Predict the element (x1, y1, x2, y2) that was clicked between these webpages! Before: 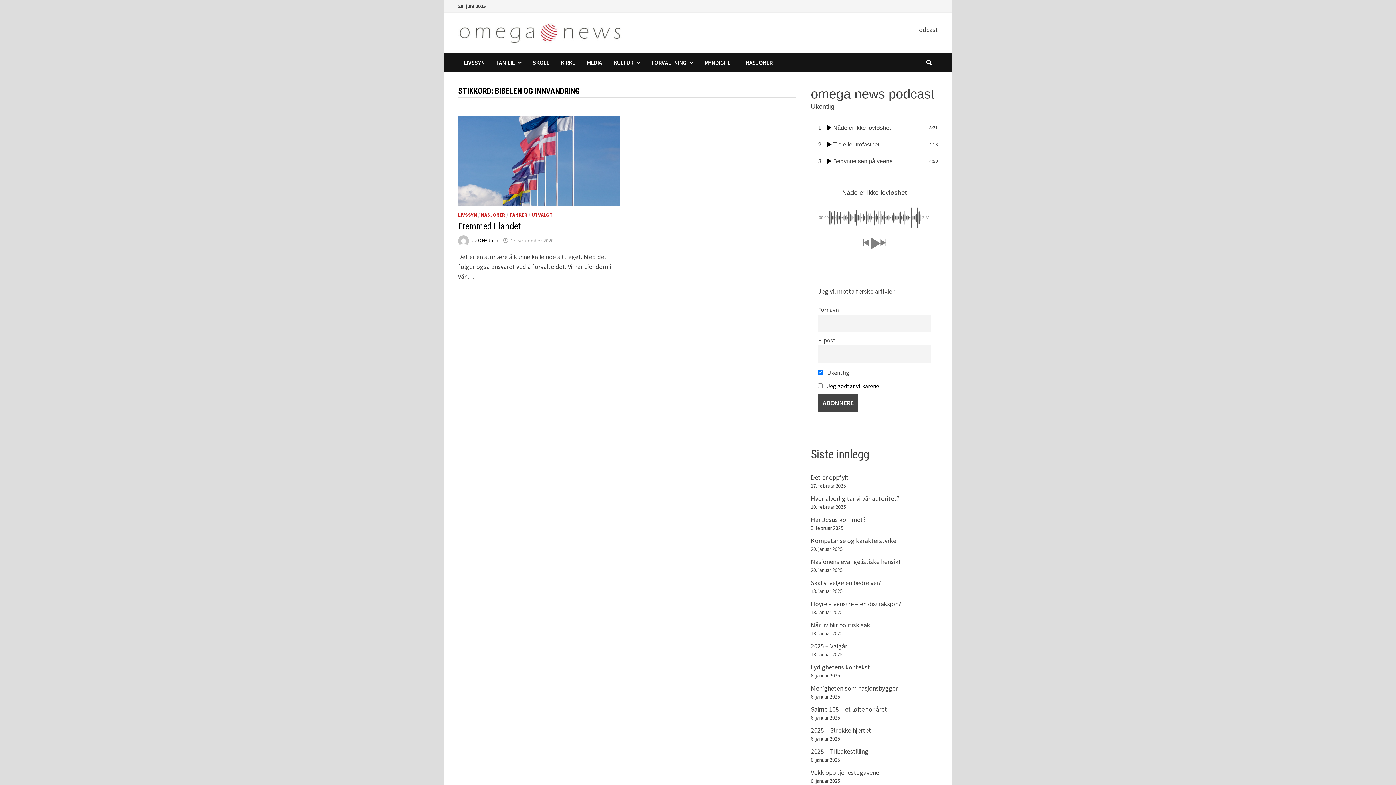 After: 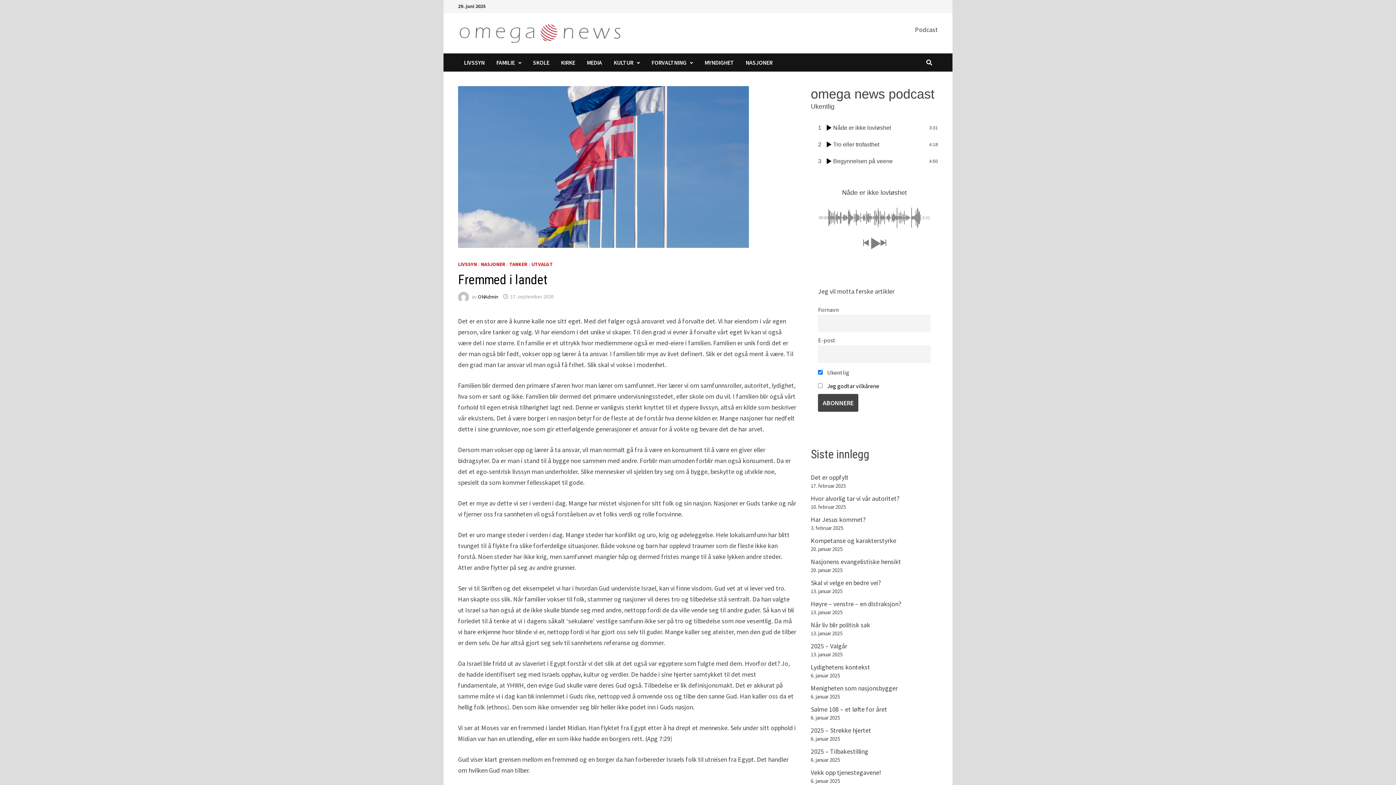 Action: label: 17. september 2020 bbox: (510, 237, 553, 243)